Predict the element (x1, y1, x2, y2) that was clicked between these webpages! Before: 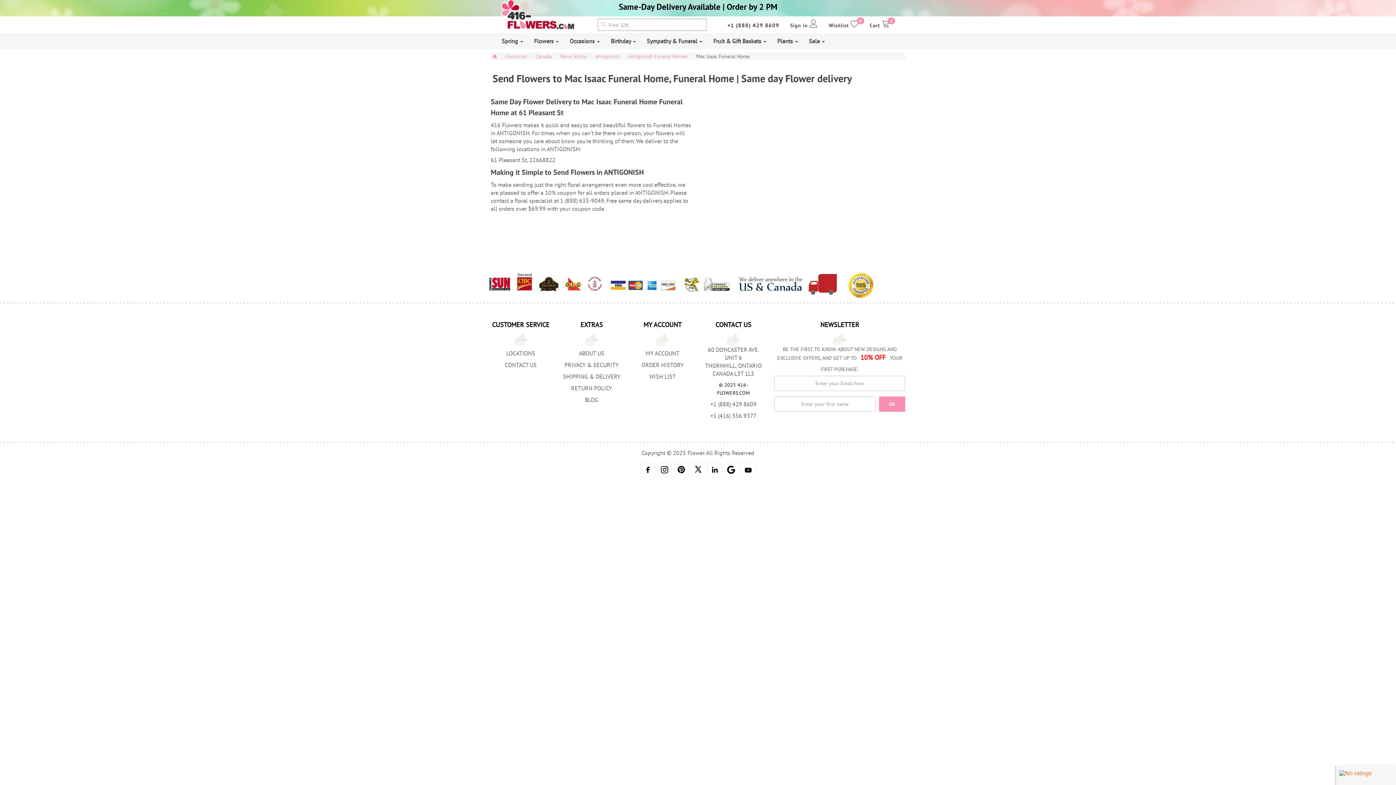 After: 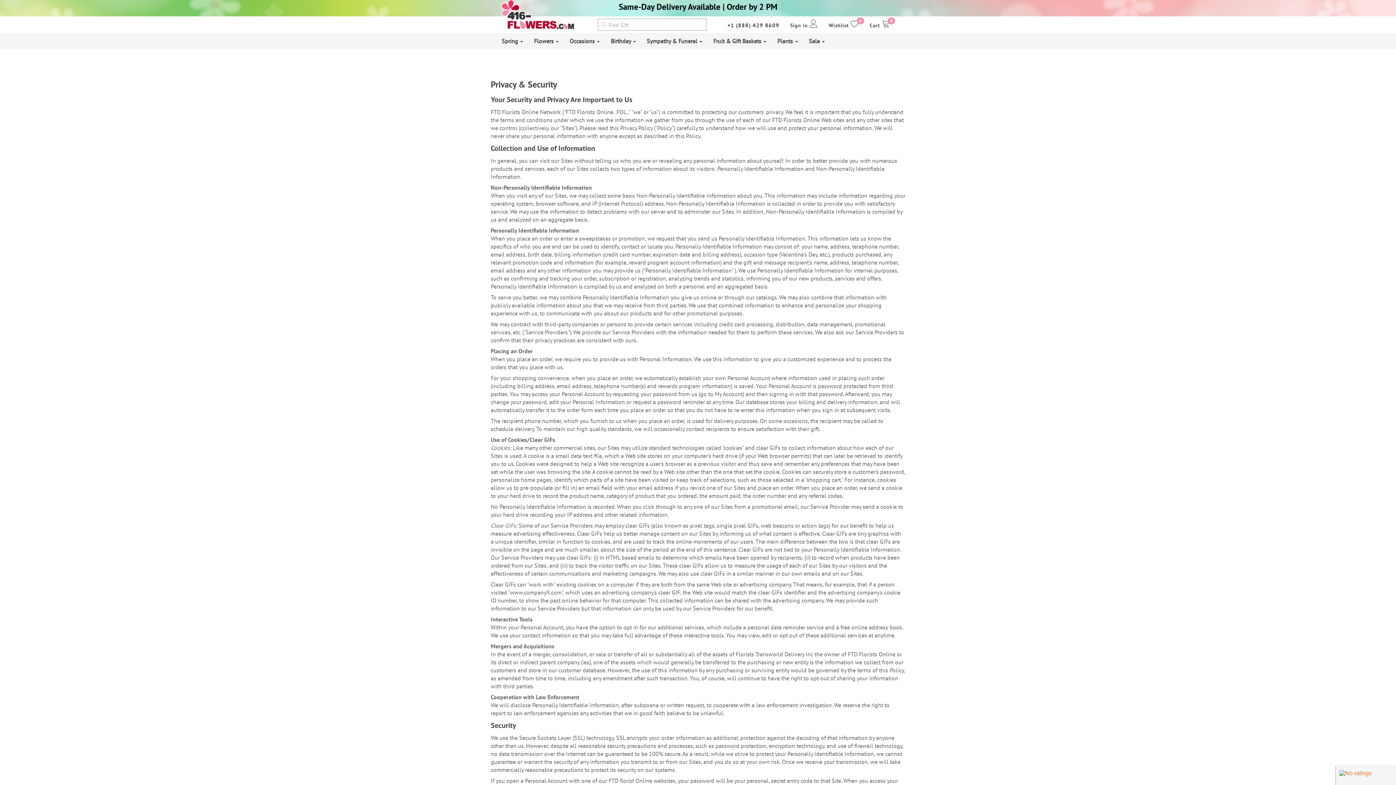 Action: label: PRIVACY & SECURITY bbox: (564, 361, 618, 368)